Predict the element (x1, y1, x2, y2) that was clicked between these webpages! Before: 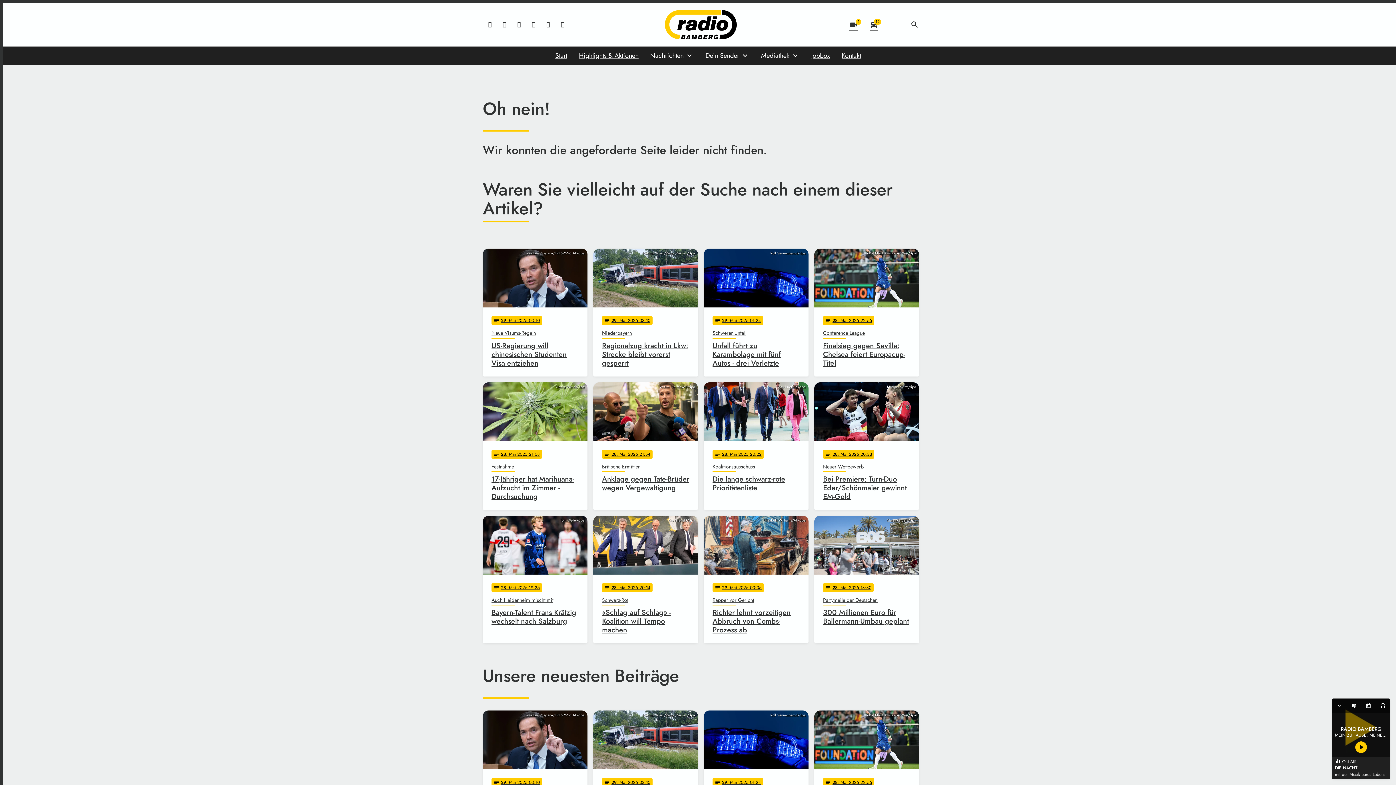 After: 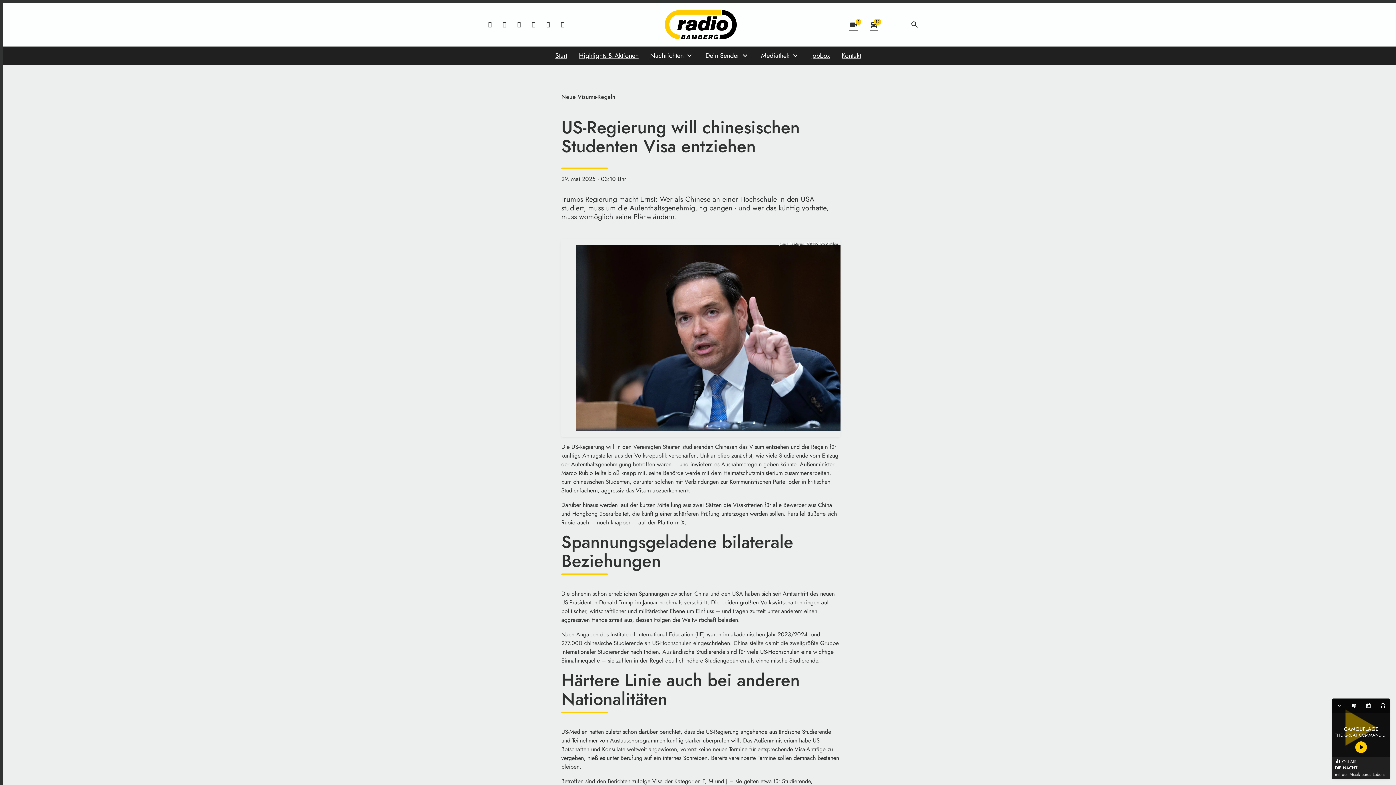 Action: bbox: (482, 248, 587, 376) label: Jose Luis Magana/FR159526 AP/dpa
notes
29
. Mai 2025 03:10
Neue Visums-Regeln
US-Regierung will chinesischen Studenten Visa entziehen